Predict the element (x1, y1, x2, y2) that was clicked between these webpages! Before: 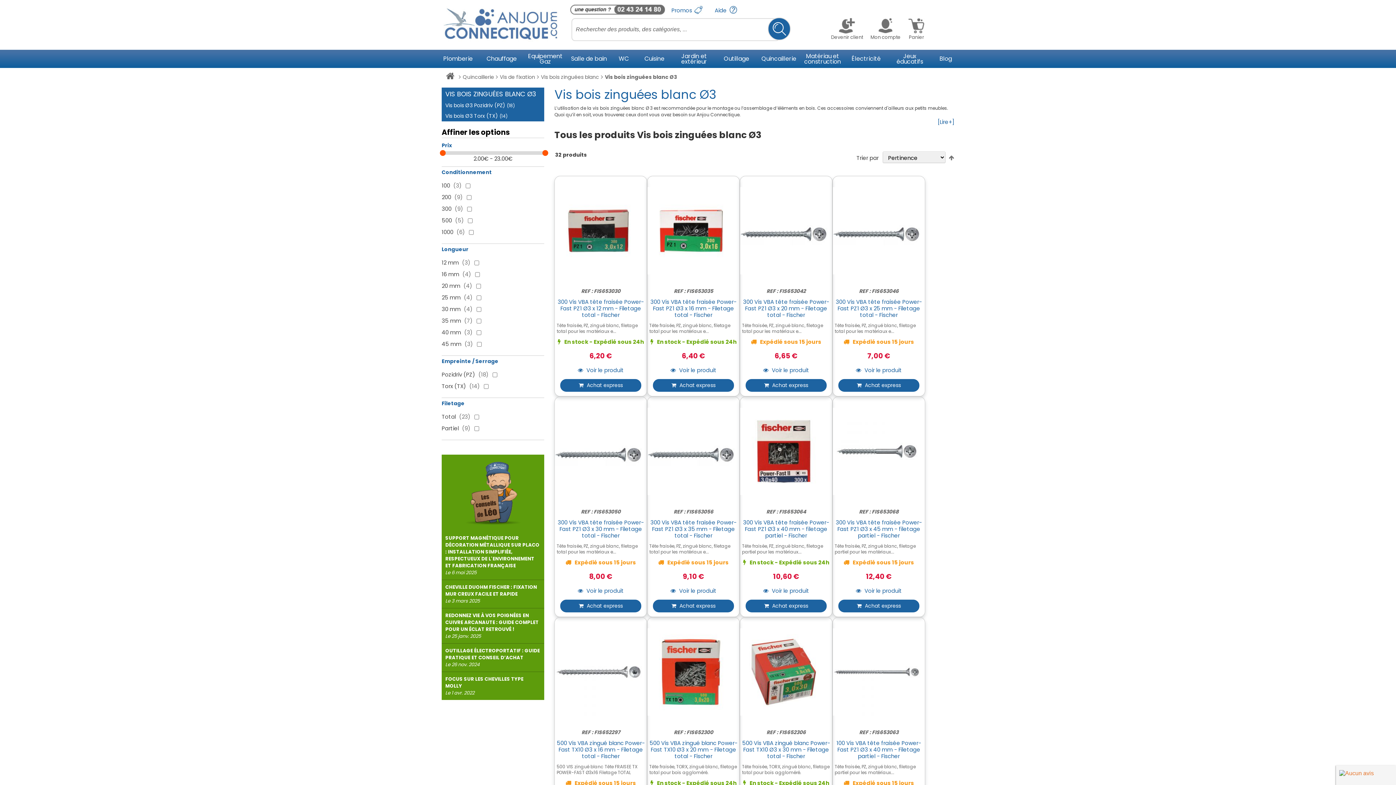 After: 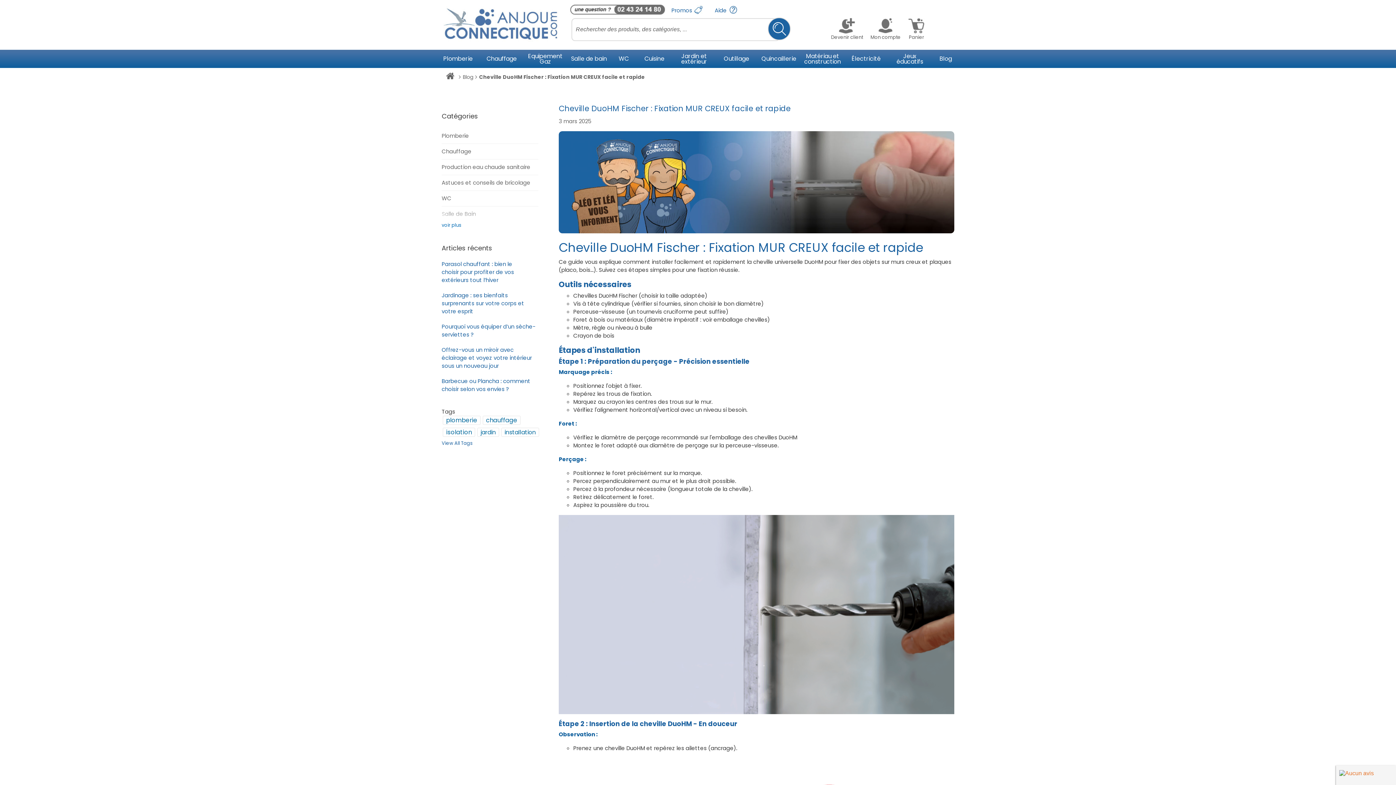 Action: label: CHEVILLE DUOHM FISCHER : FIXATION MUR CREUX FACILE ET RAPIDE
Le 3 mars 2025 bbox: (441, 580, 544, 608)